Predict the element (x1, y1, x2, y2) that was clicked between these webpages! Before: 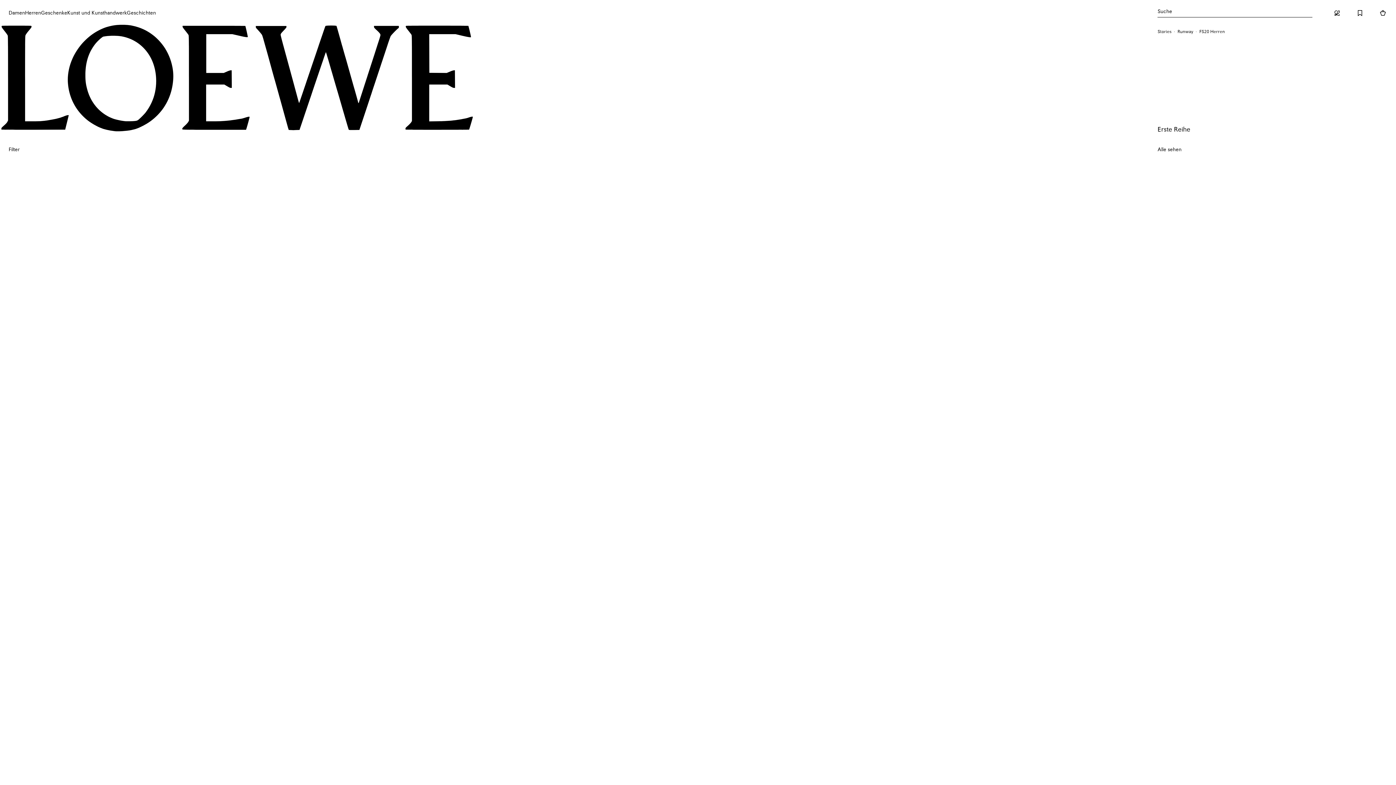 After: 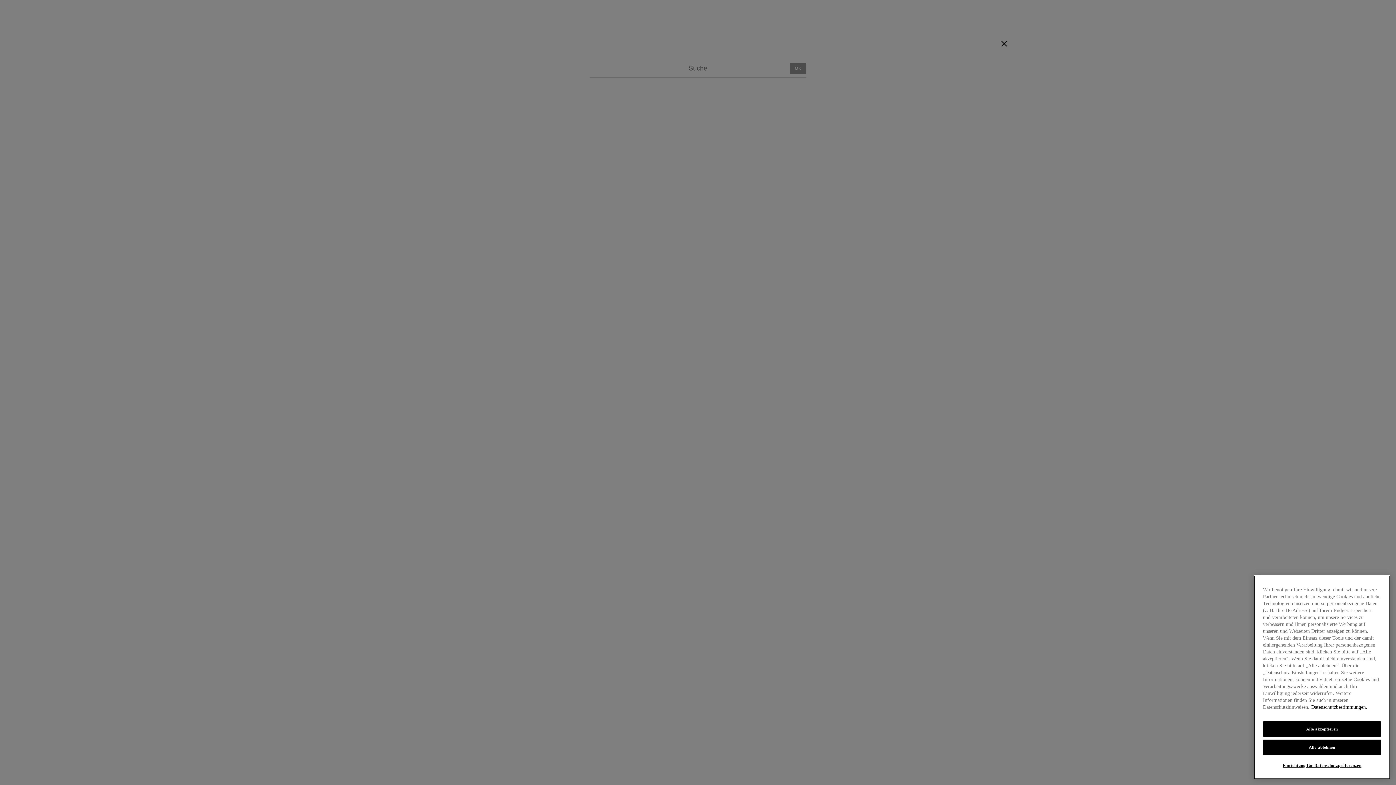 Action: bbox: (1157, 8, 1312, 17) label: Search